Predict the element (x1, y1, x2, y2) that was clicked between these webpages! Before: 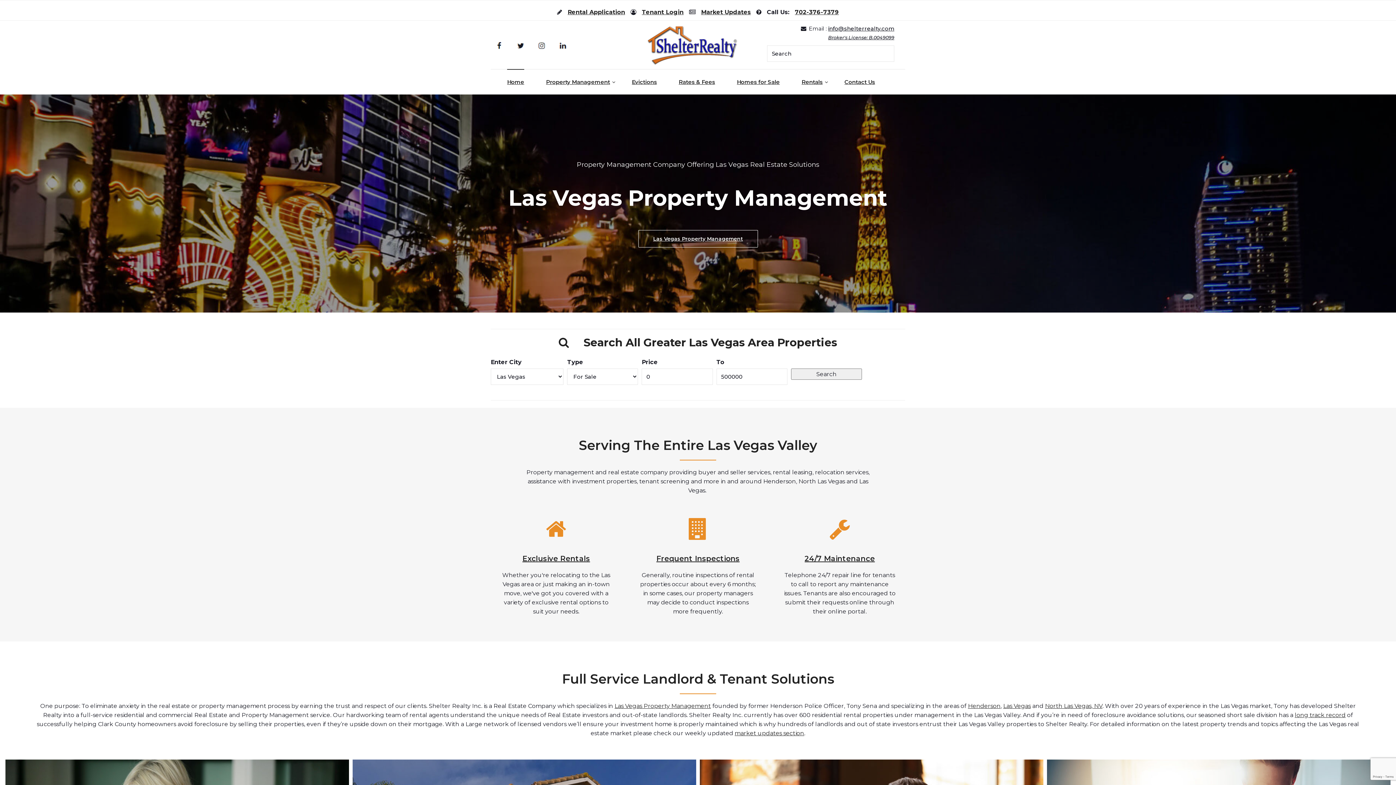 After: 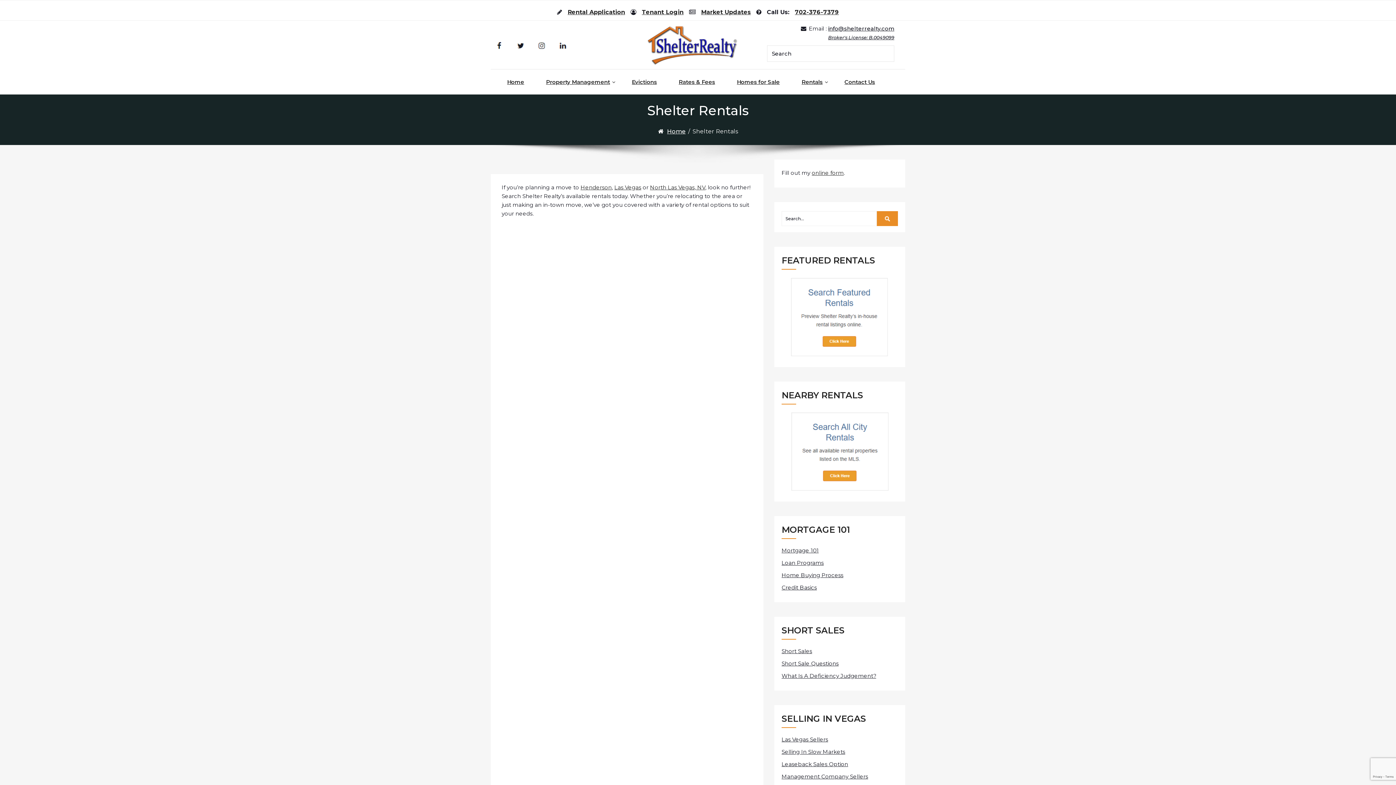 Action: bbox: (567, 8, 625, 15) label: Rental Application